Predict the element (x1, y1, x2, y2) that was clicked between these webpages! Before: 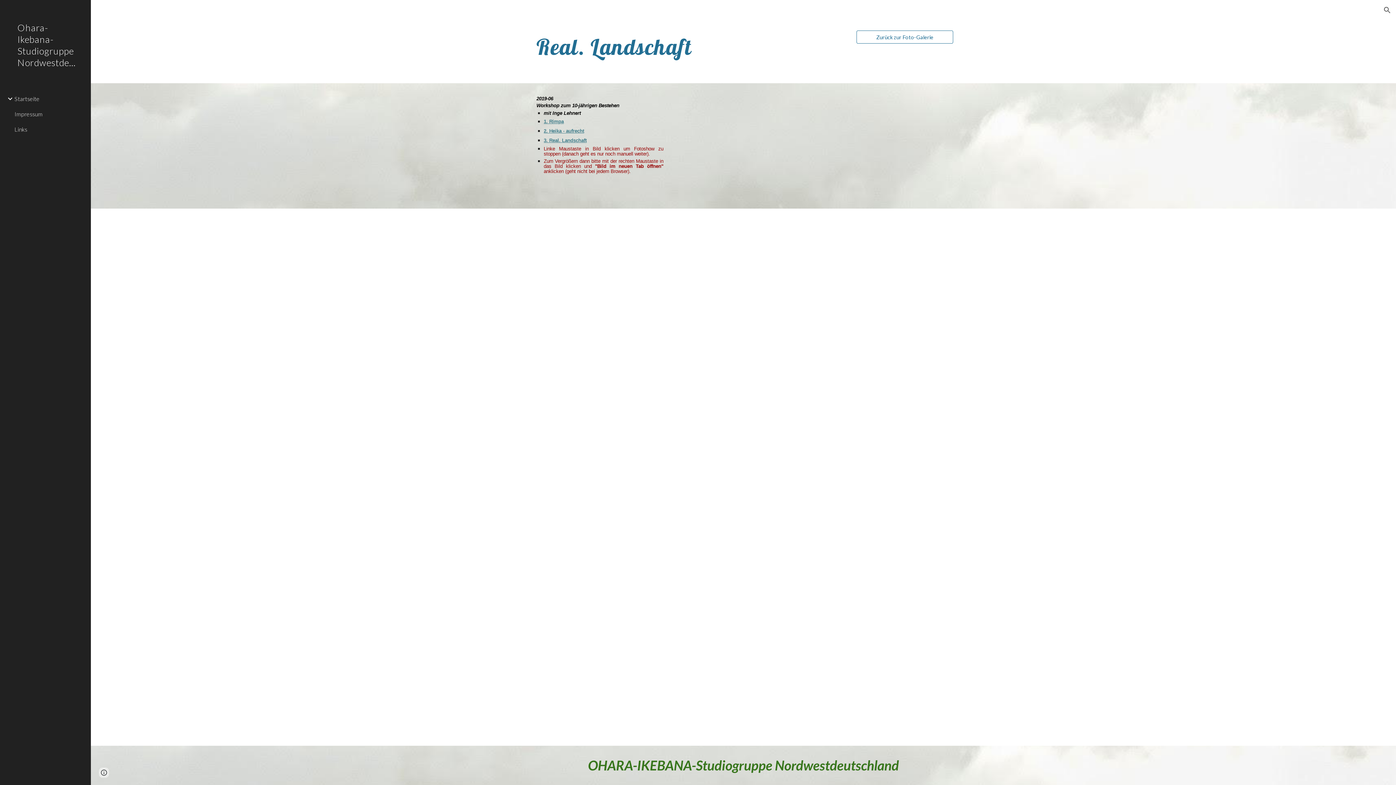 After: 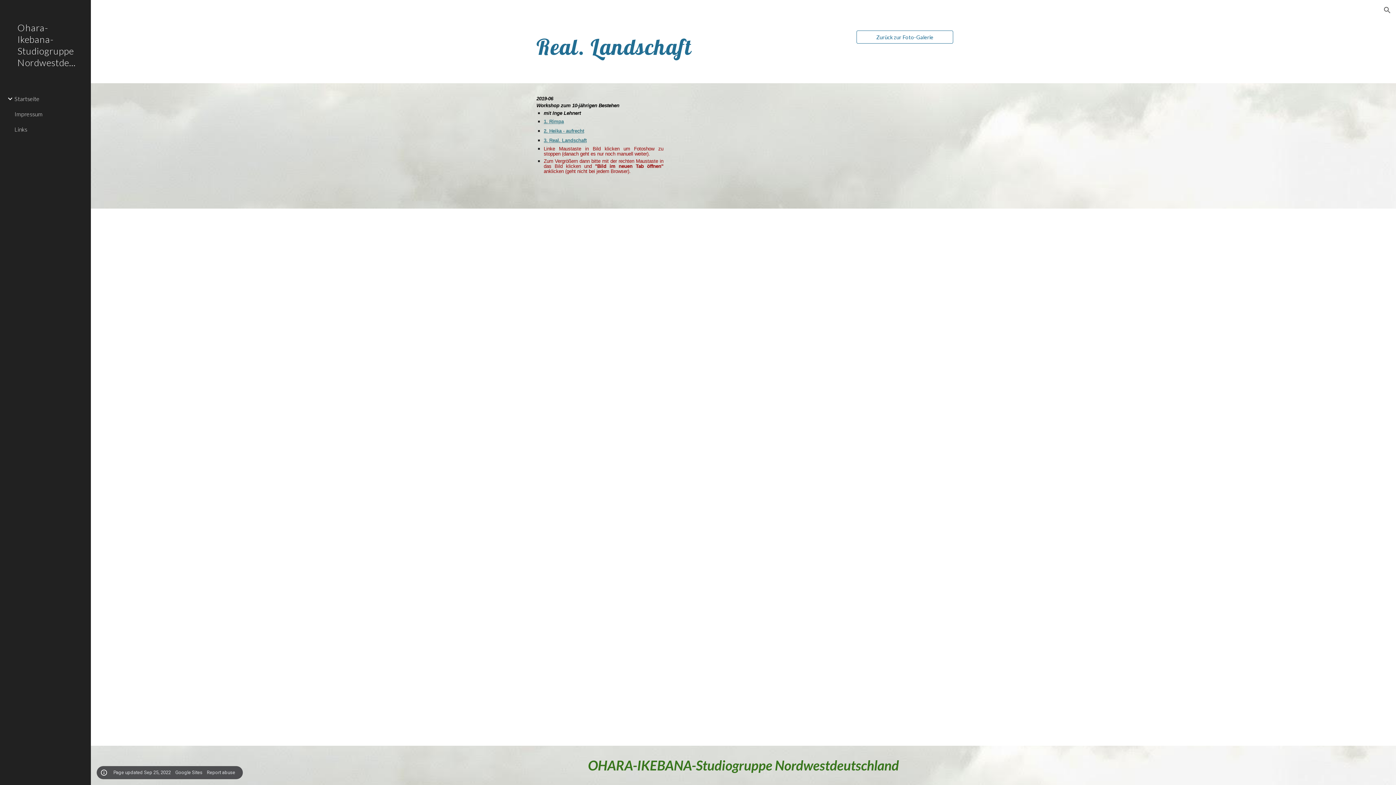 Action: bbox: (98, 768, 109, 778) label: Site actions